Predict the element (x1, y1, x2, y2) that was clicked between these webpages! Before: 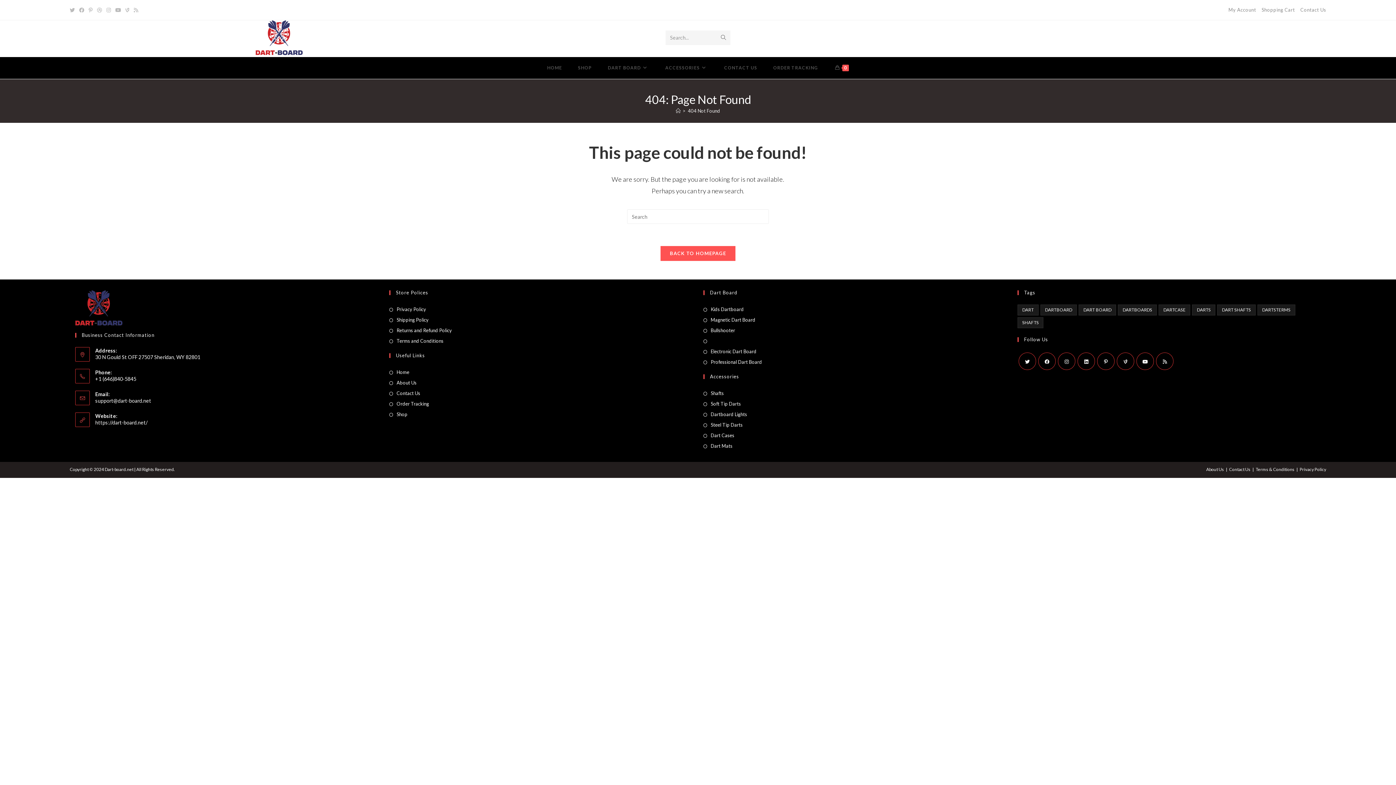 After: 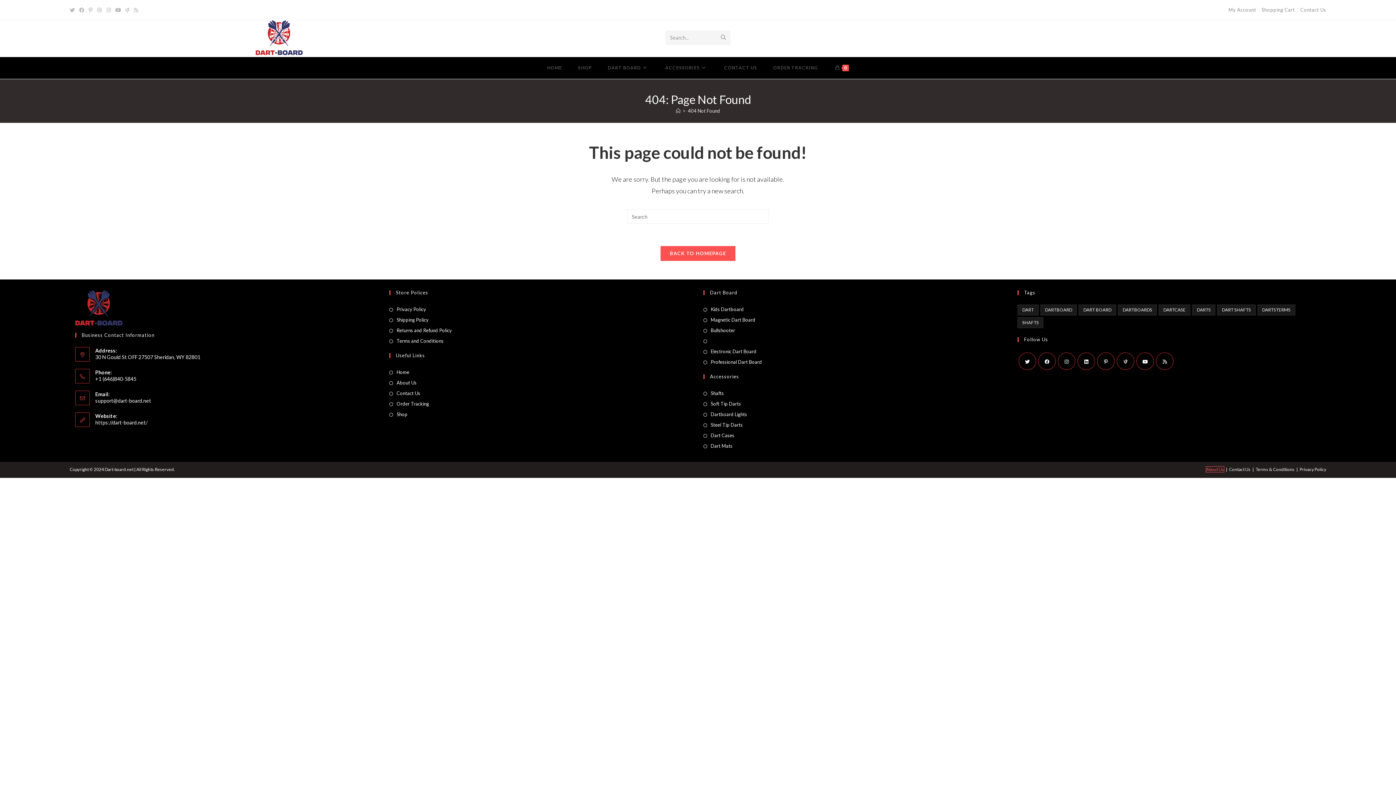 Action: bbox: (1206, 467, 1224, 472) label: About Us